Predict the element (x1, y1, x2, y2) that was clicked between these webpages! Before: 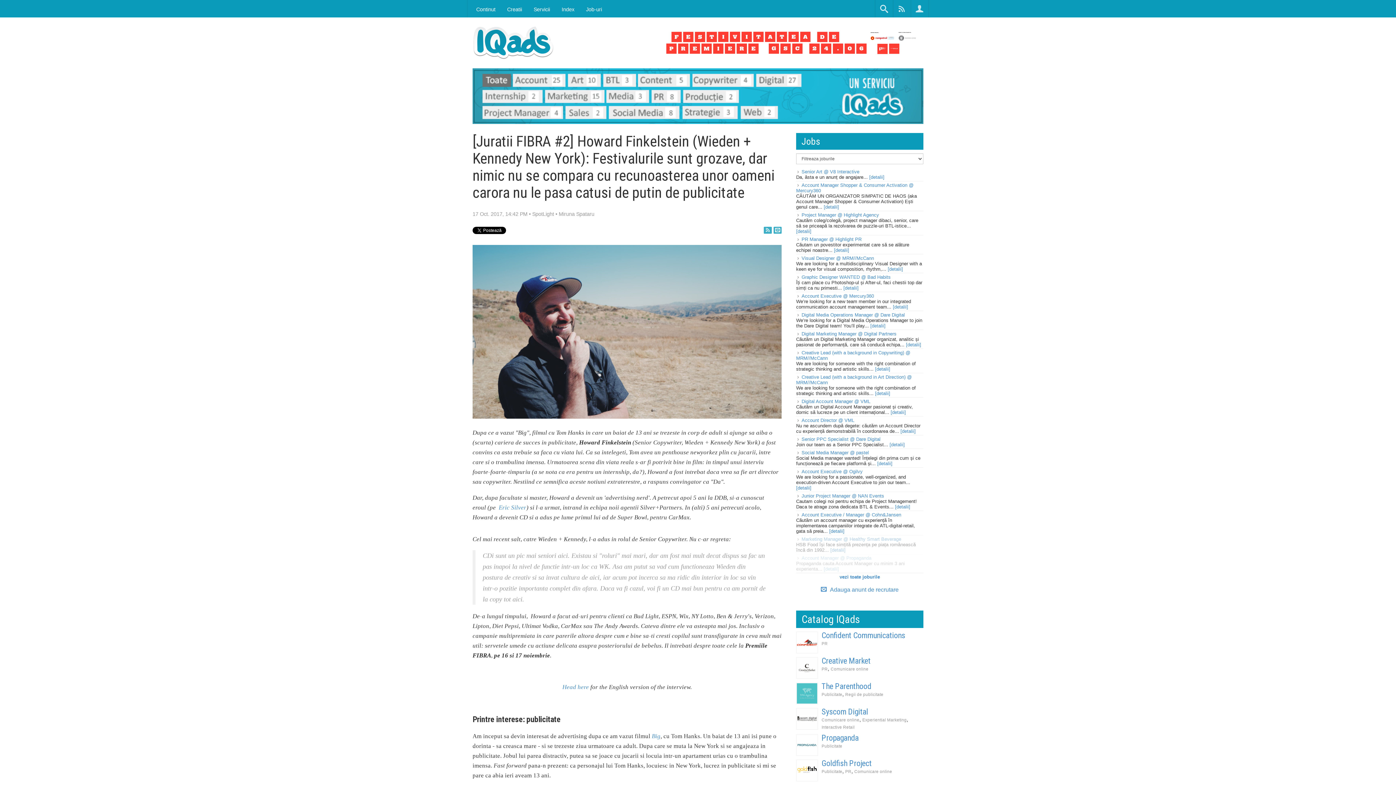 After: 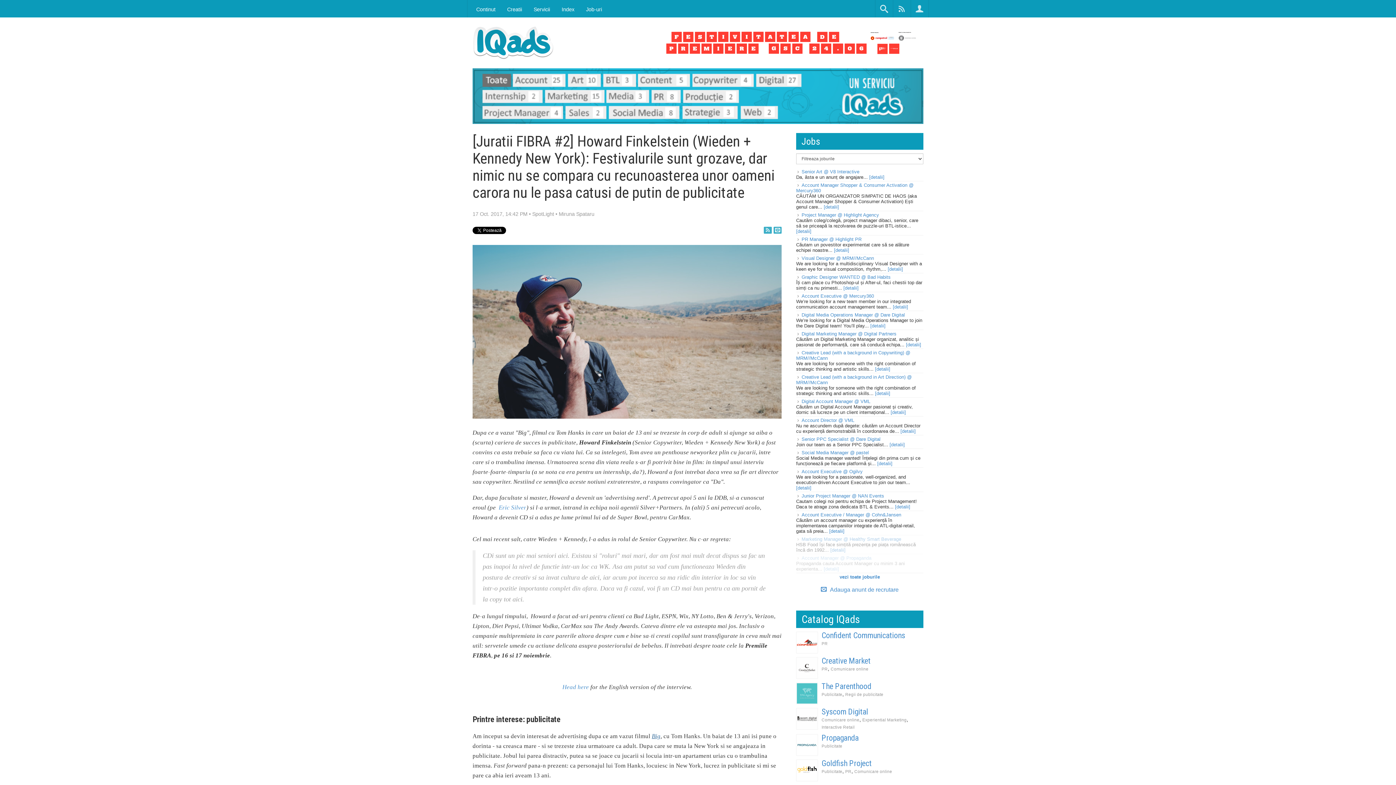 Action: bbox: (652, 732, 660, 739) label: Big